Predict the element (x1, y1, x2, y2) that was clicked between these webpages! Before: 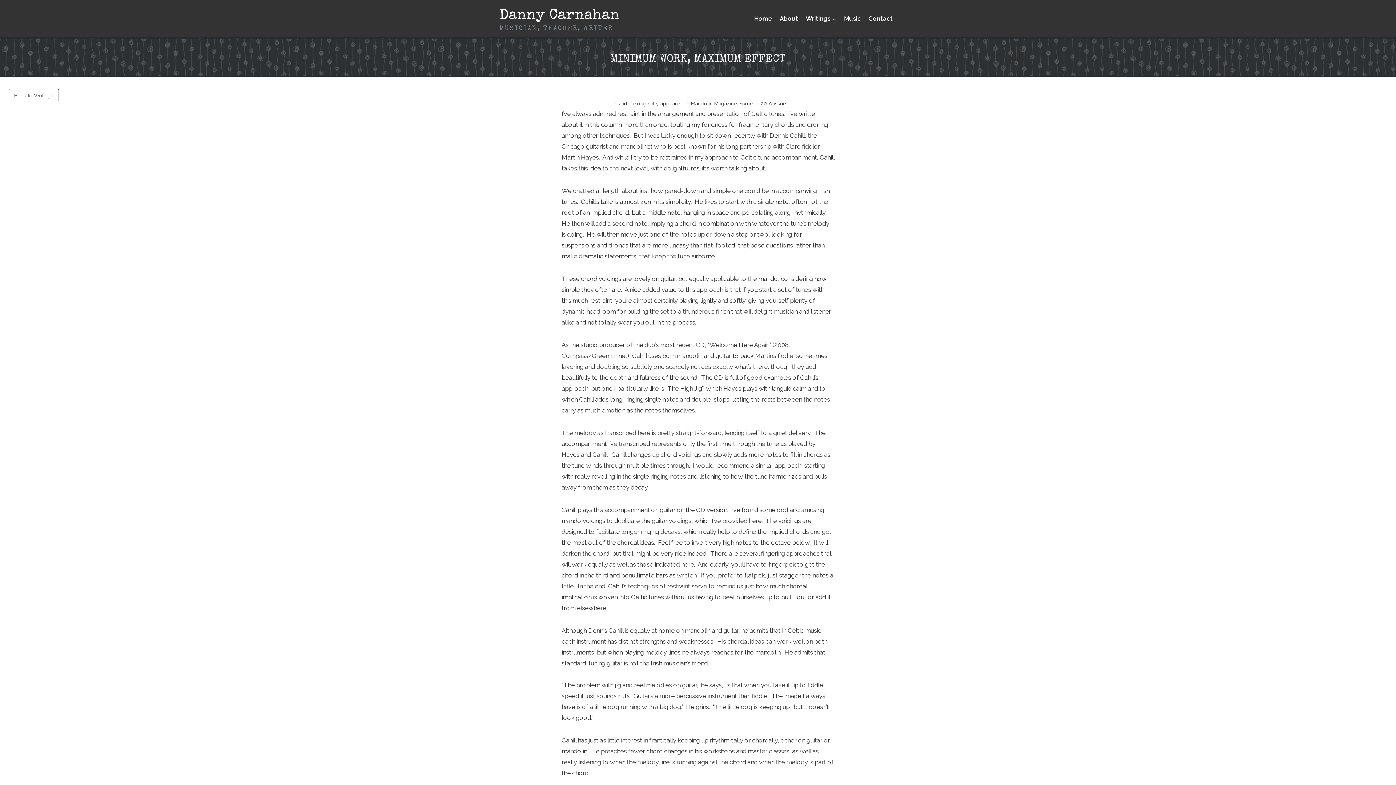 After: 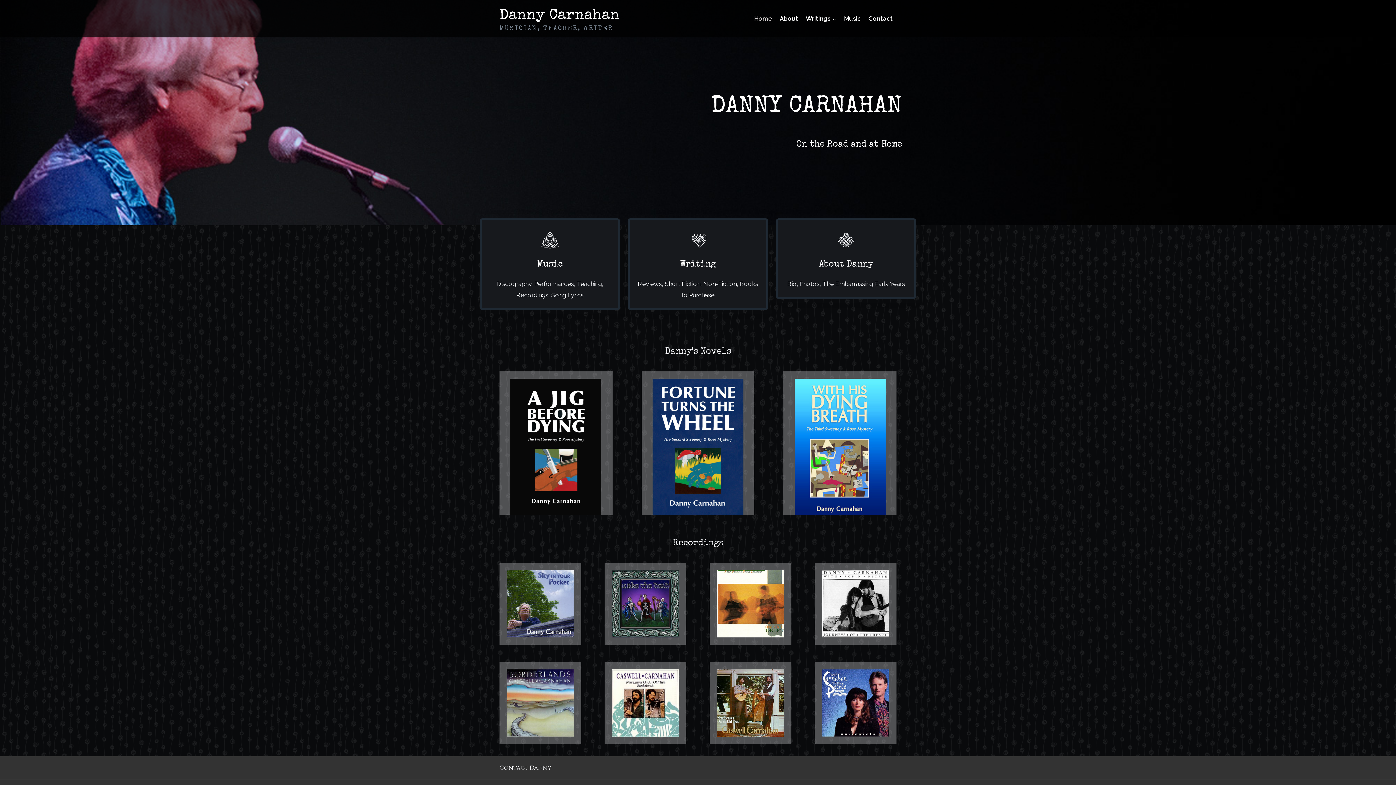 Action: bbox: (499, 7, 619, 30) label: Danny Carnahan

MUSICIAN, TEACHER, WRITER